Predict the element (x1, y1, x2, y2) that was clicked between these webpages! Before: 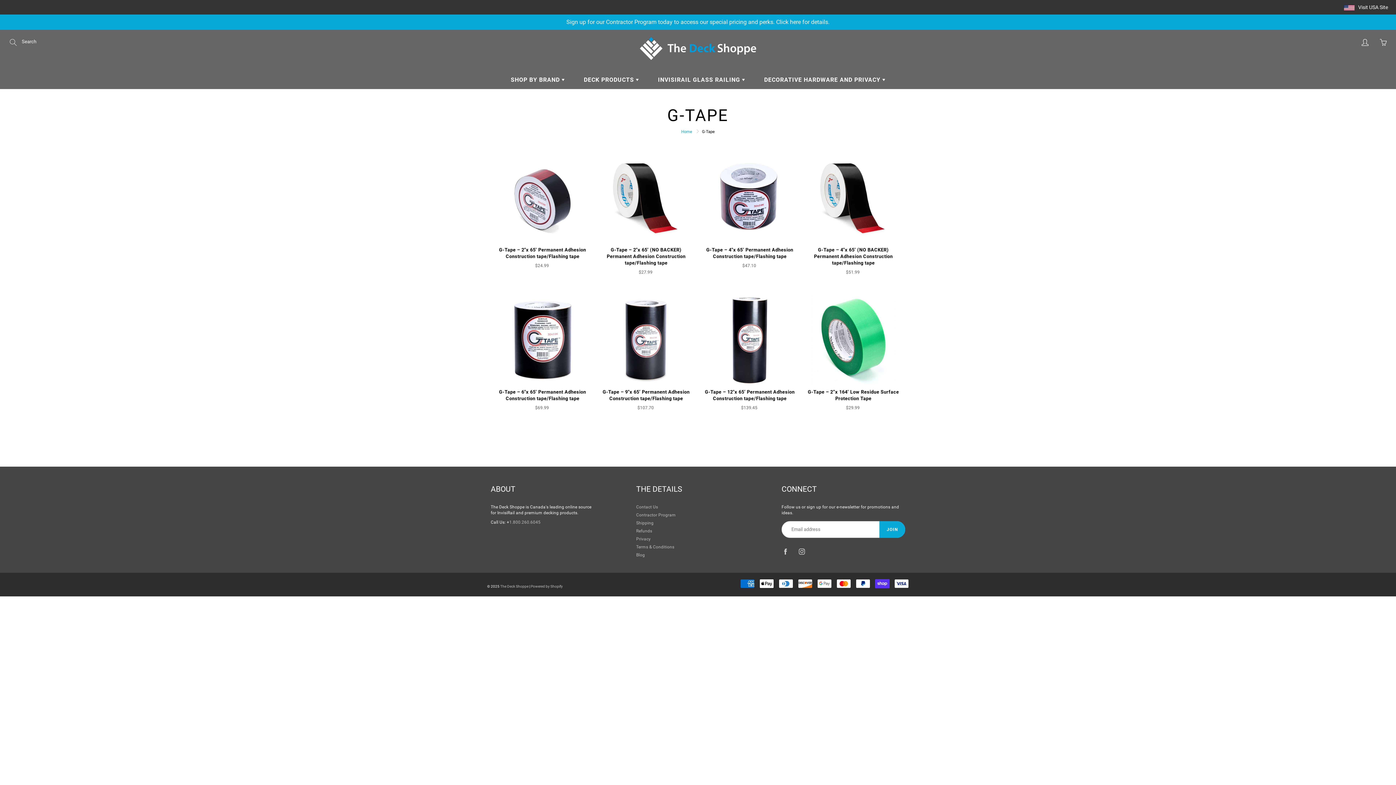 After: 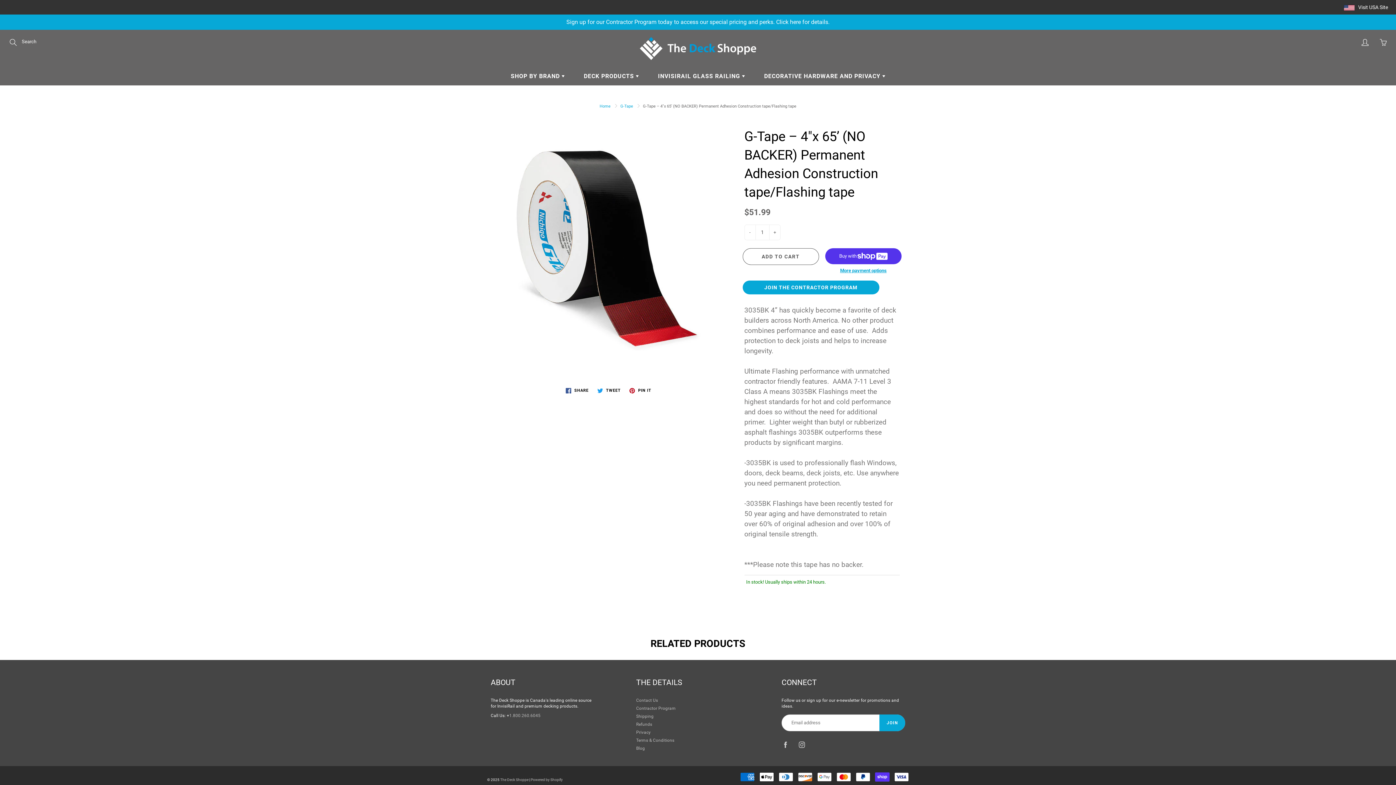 Action: bbox: (807, 152, 900, 275)